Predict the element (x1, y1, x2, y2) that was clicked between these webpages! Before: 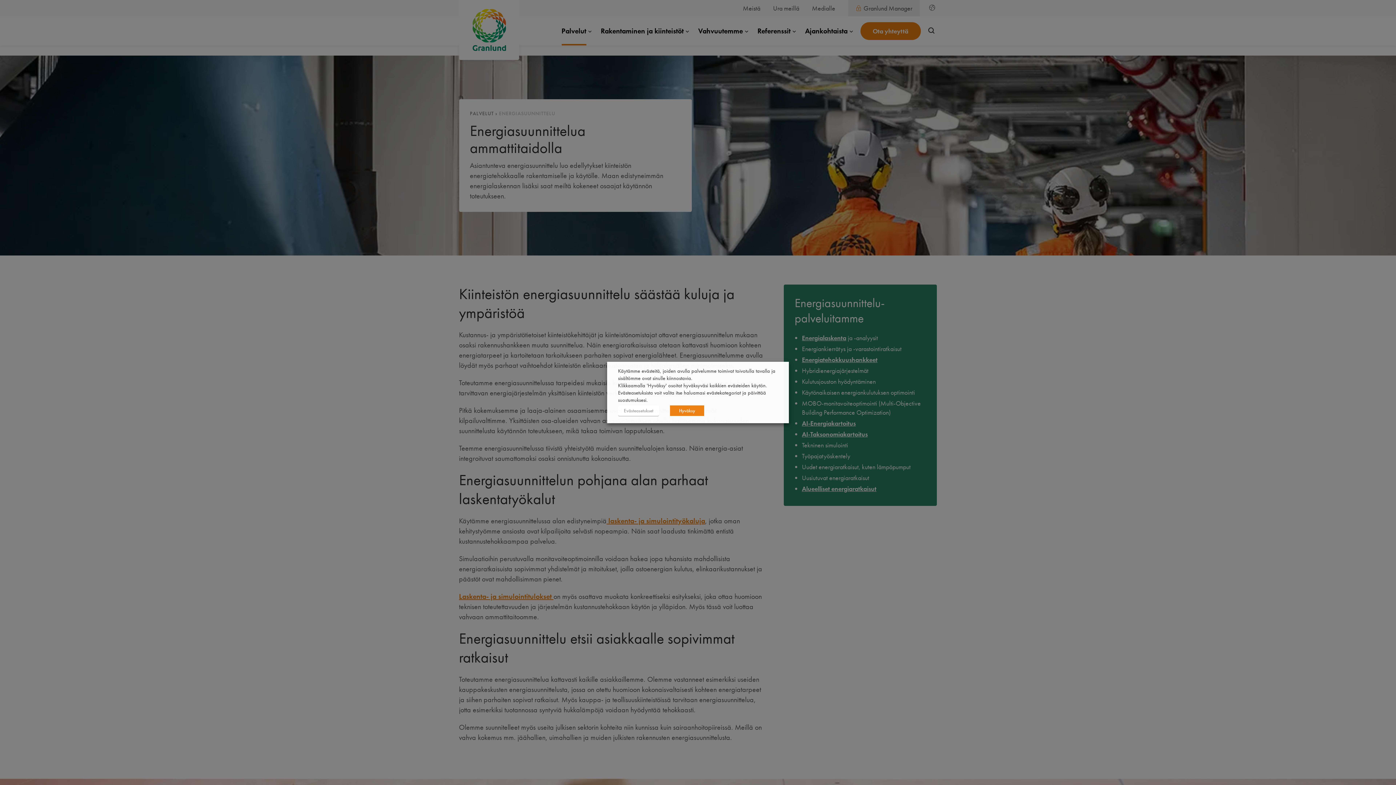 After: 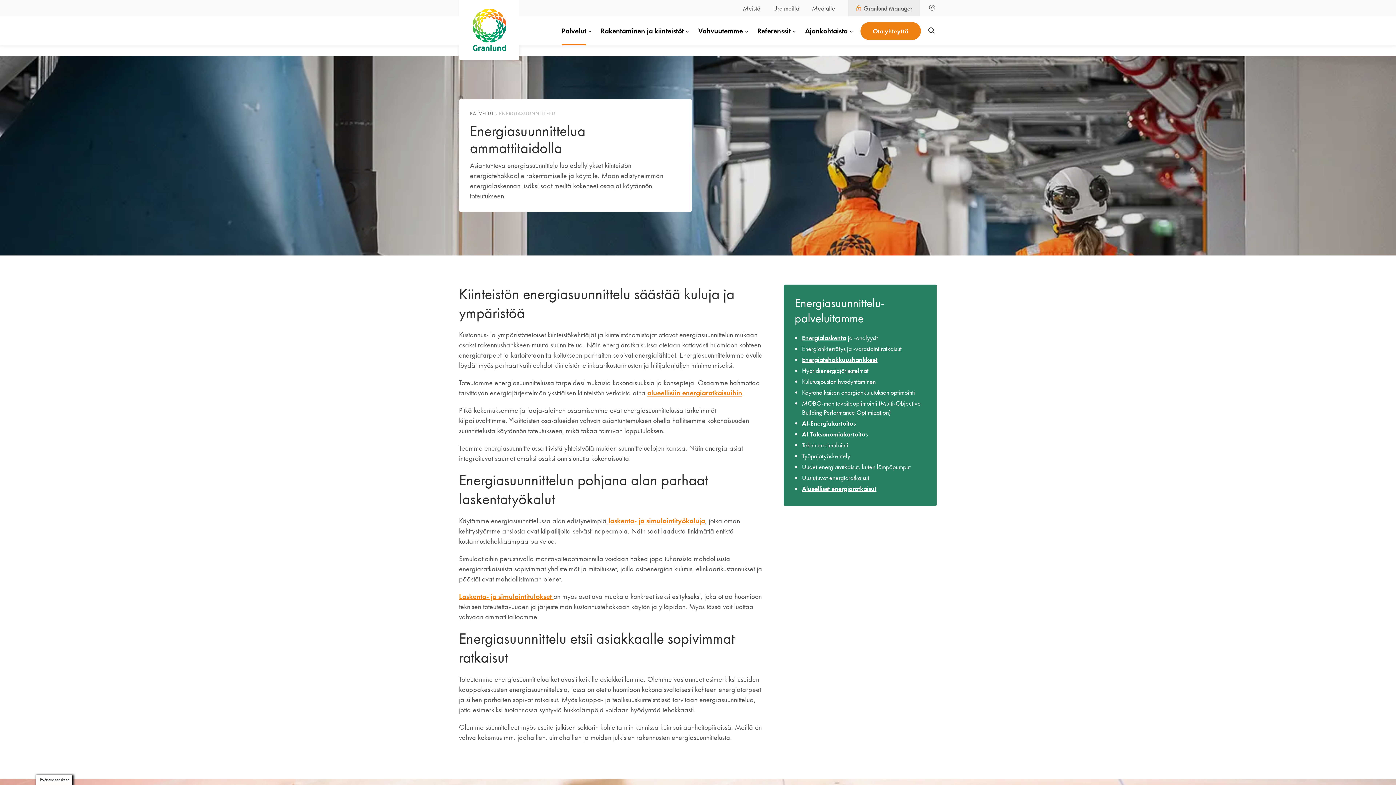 Action: label: Hyväksy bbox: (670, 405, 704, 416)